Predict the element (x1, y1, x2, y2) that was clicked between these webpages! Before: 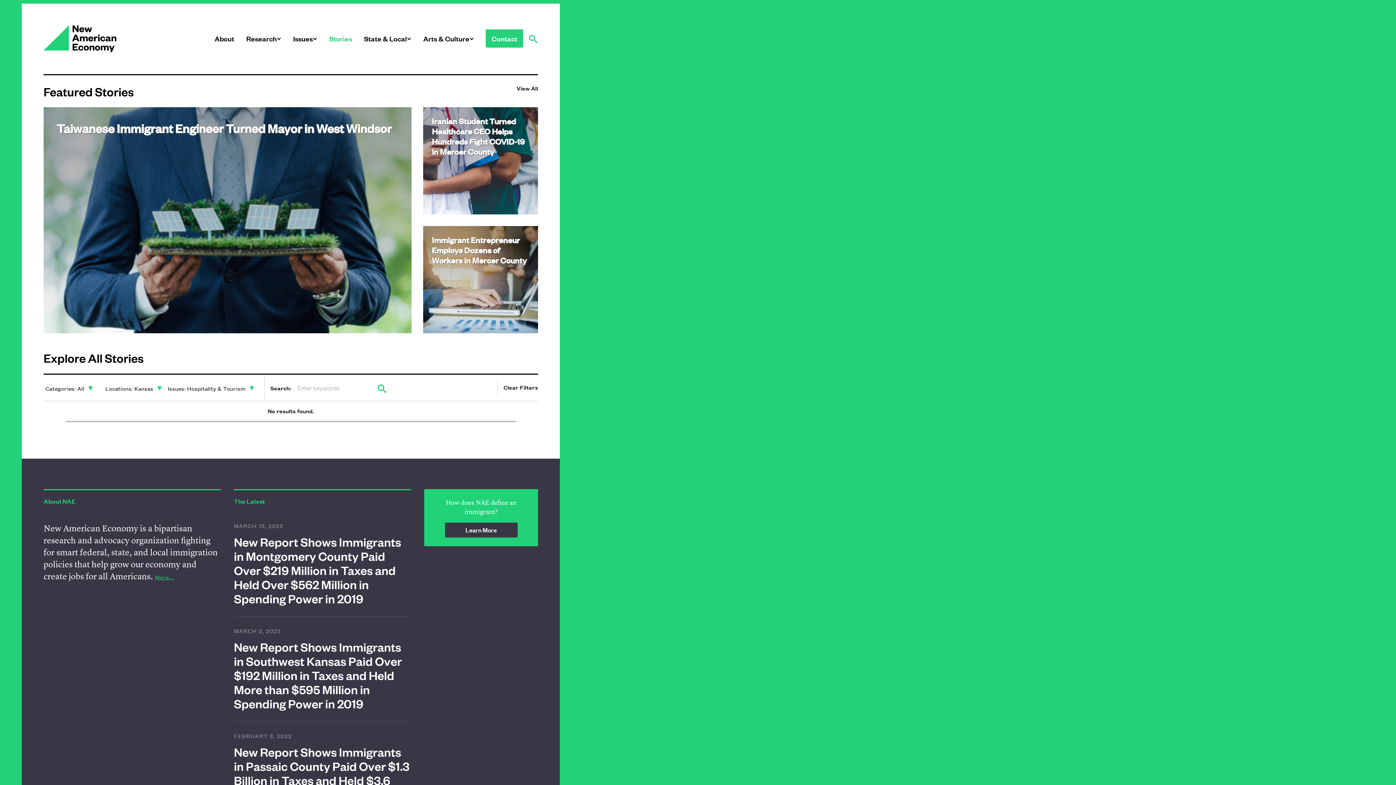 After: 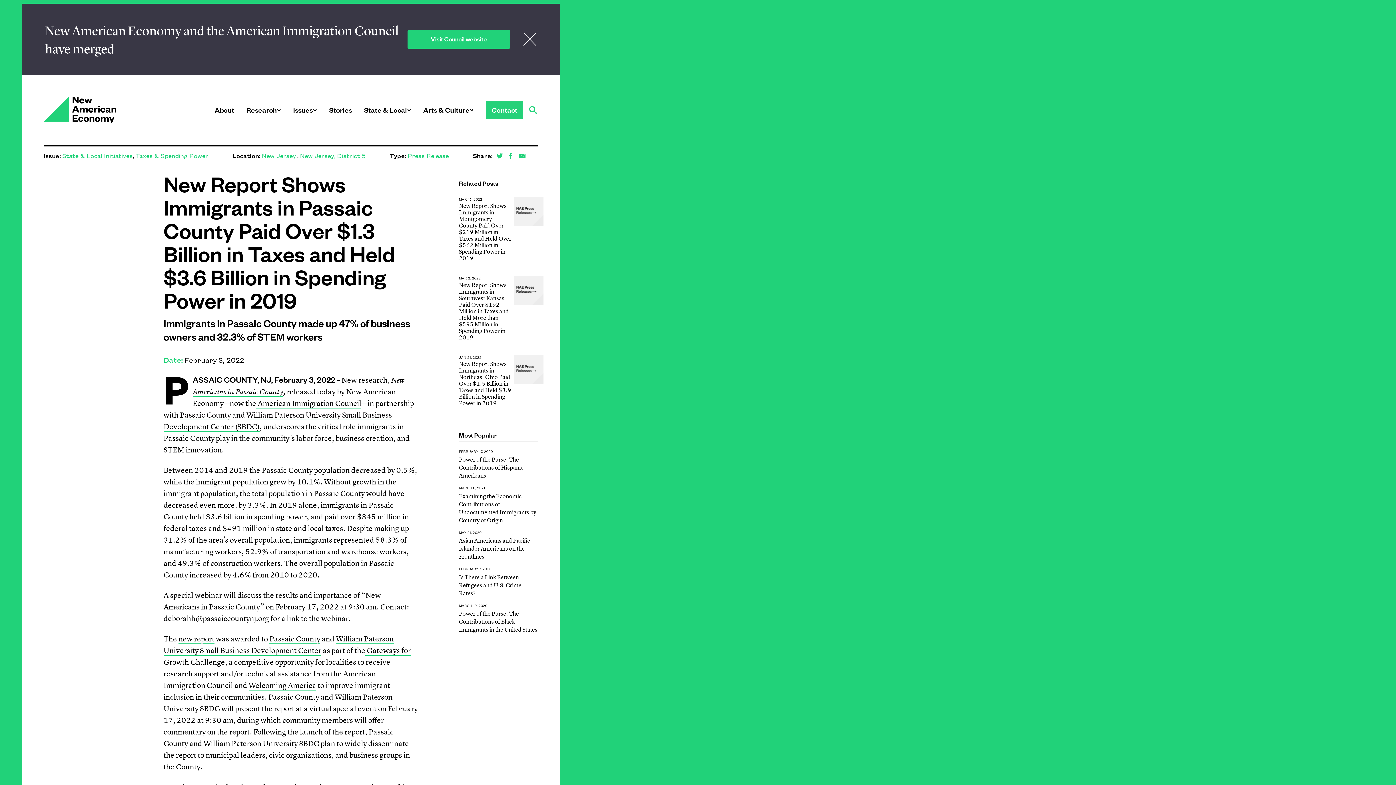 Action: bbox: (234, 743, 411, 802) label: New Report Shows Immigrants in Passaic County Paid Over $1.3 Billion in Taxes and Held $3.6 Billion in Spending Power in 2019